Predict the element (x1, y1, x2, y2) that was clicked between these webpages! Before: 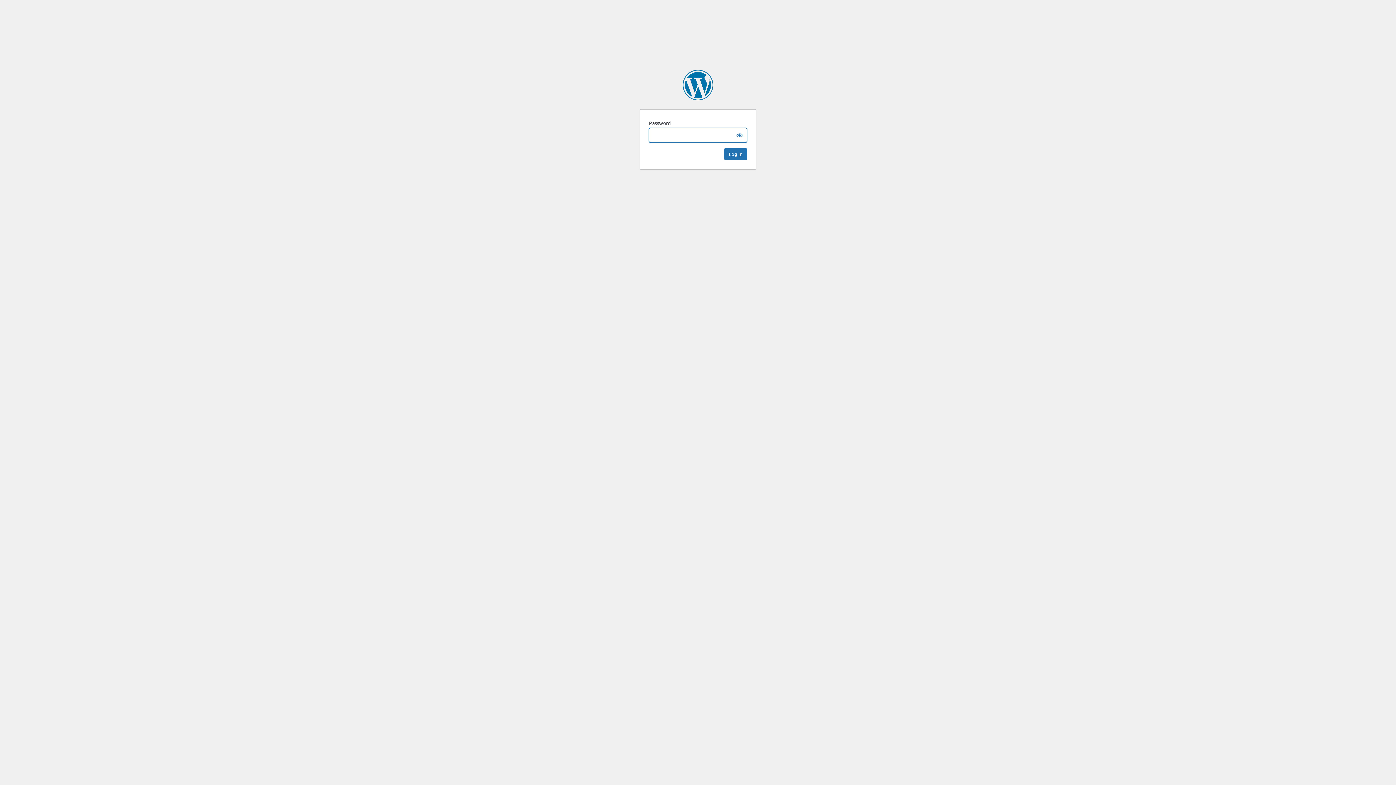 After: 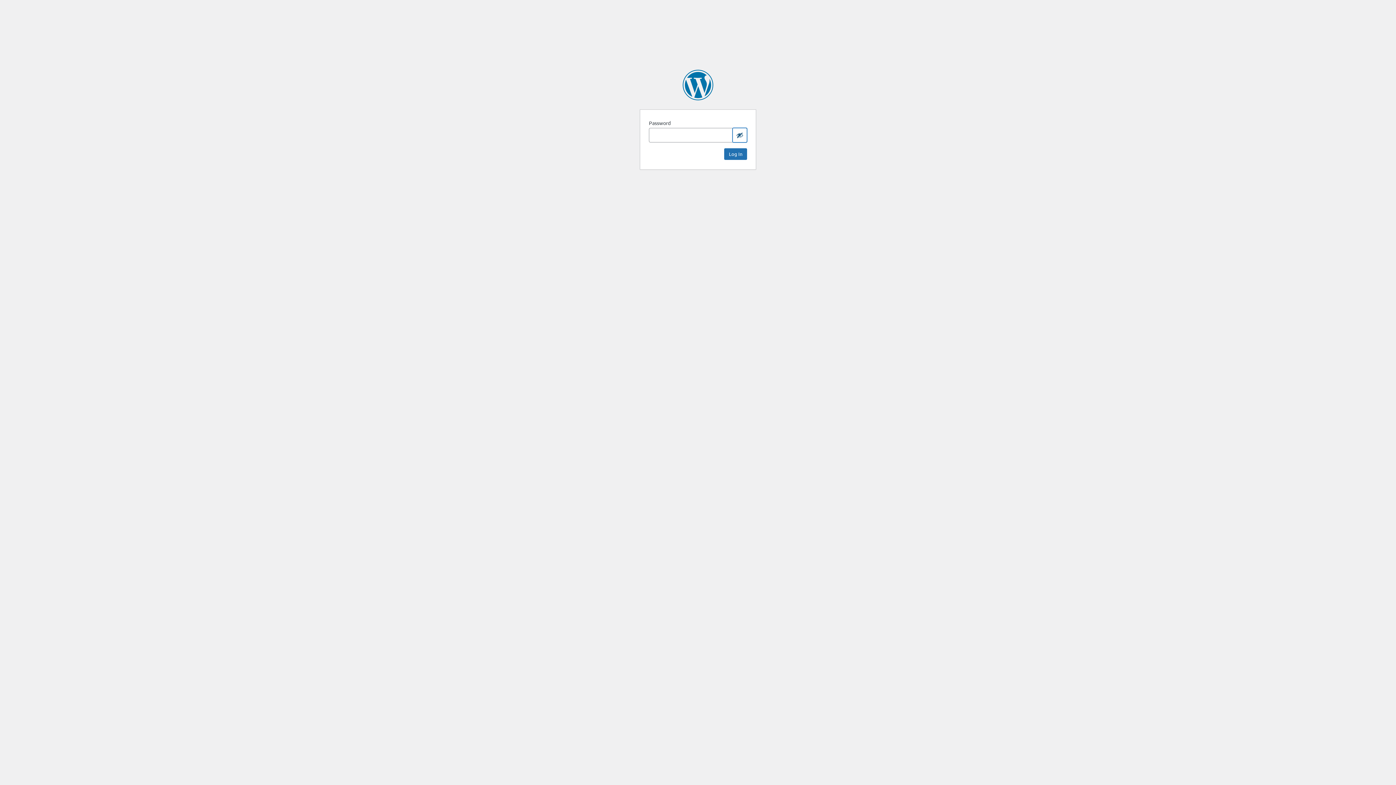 Action: bbox: (732, 128, 747, 142) label: Show password